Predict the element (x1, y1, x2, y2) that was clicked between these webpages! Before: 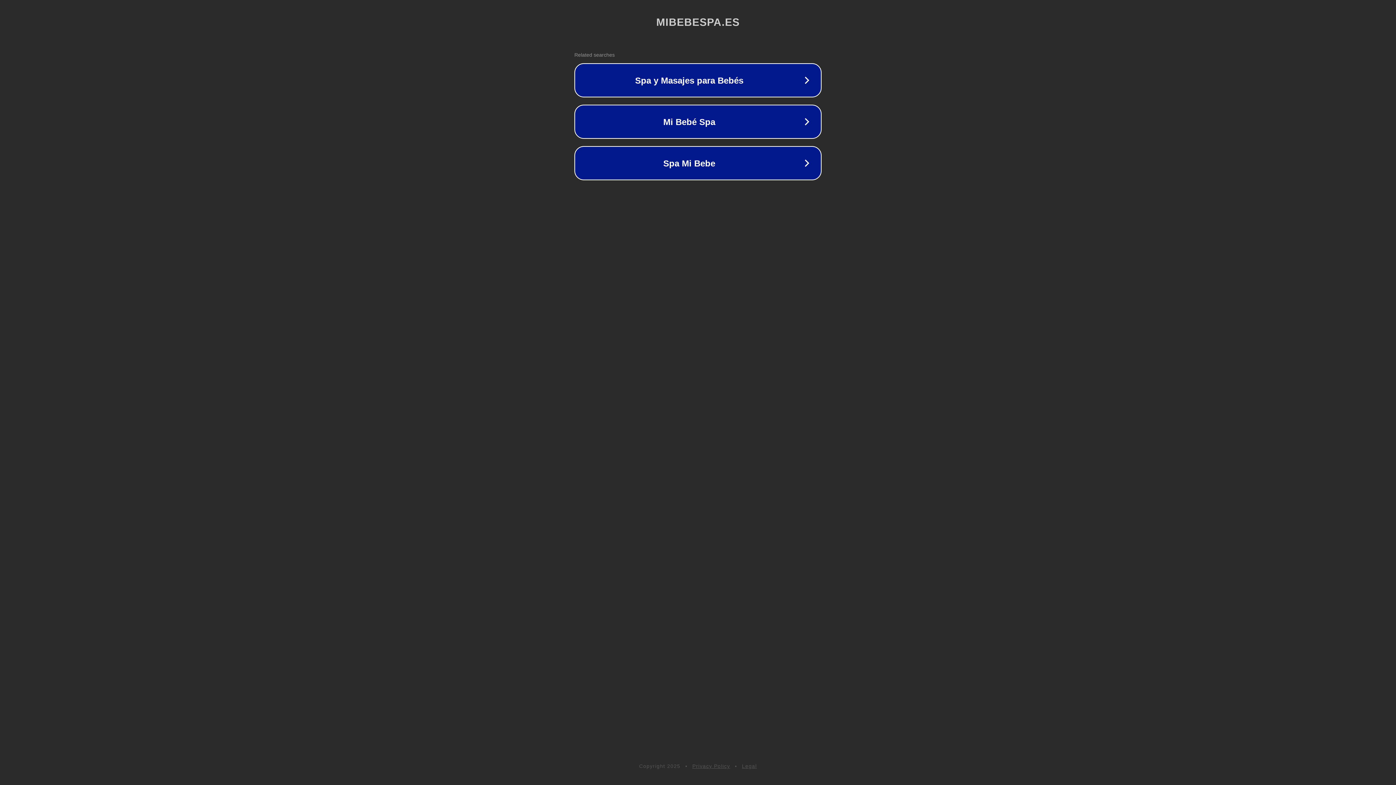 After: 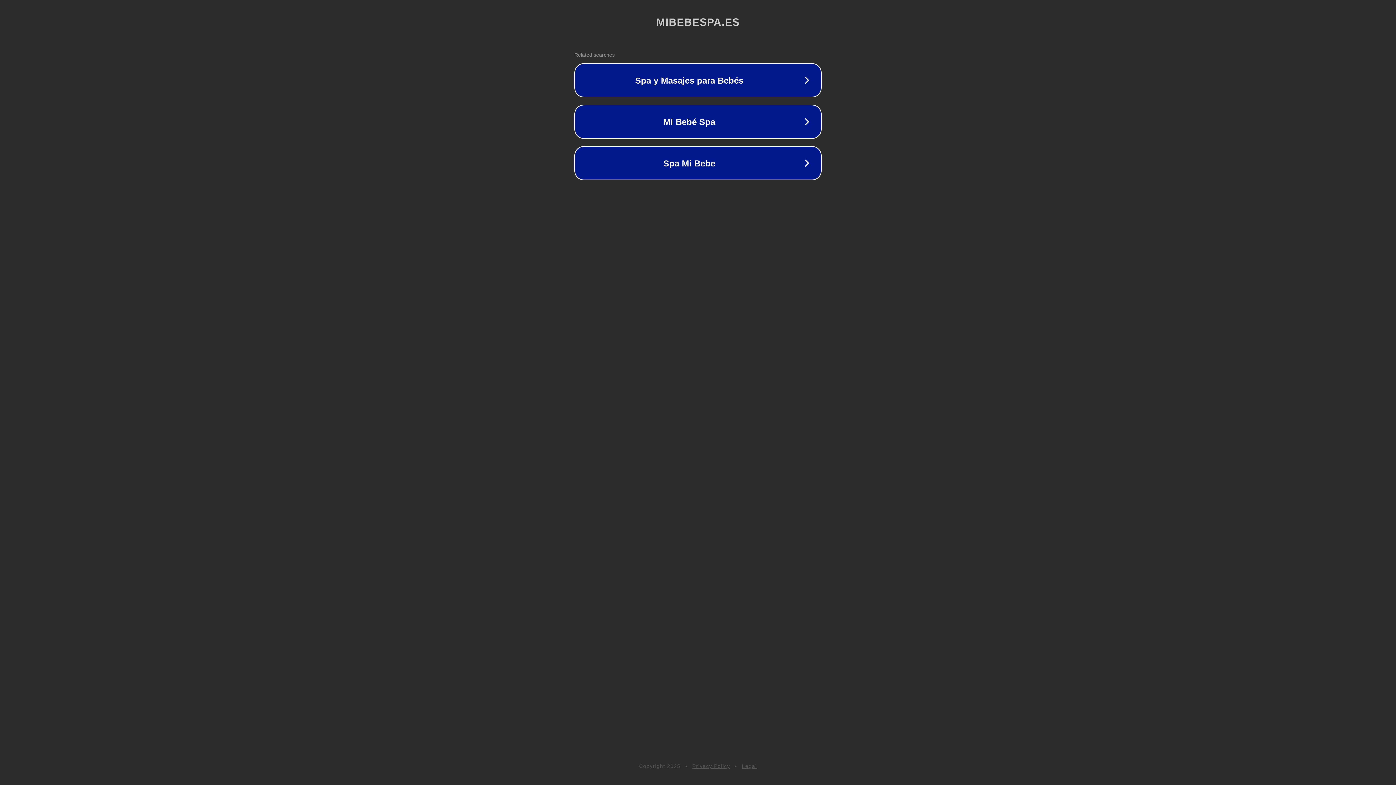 Action: bbox: (742, 763, 757, 769) label: Legal